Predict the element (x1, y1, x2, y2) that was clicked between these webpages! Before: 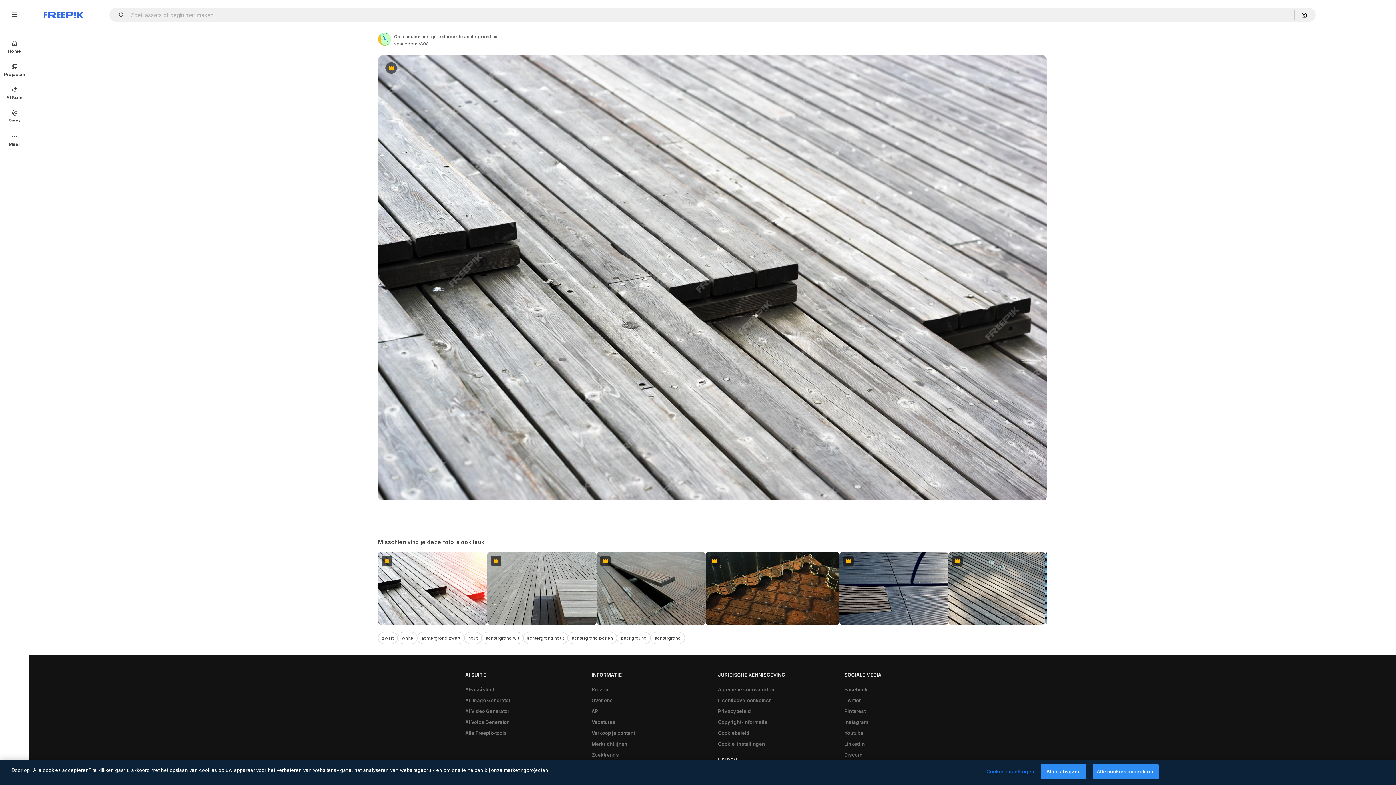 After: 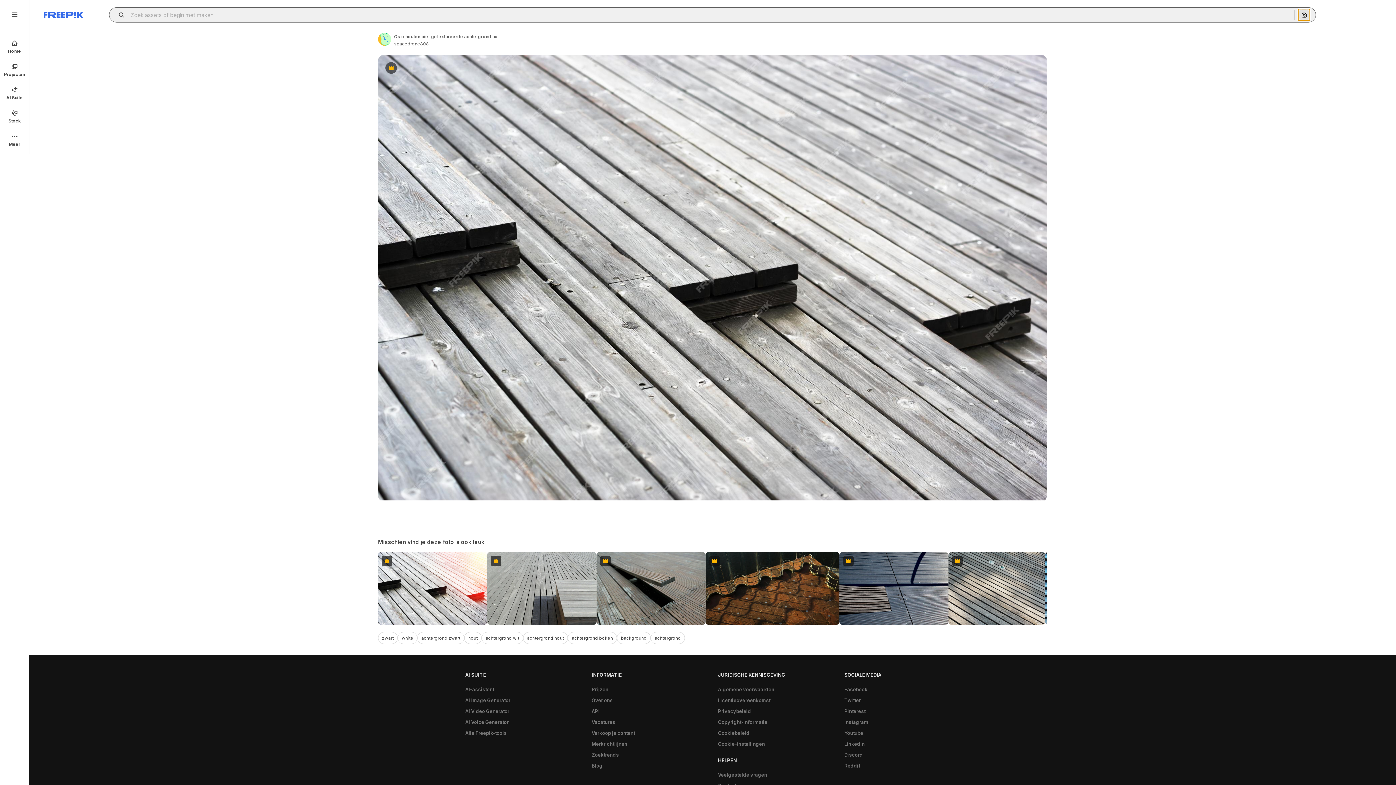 Action: bbox: (1298, 9, 1310, 20) label: Zoeken op afbeelding